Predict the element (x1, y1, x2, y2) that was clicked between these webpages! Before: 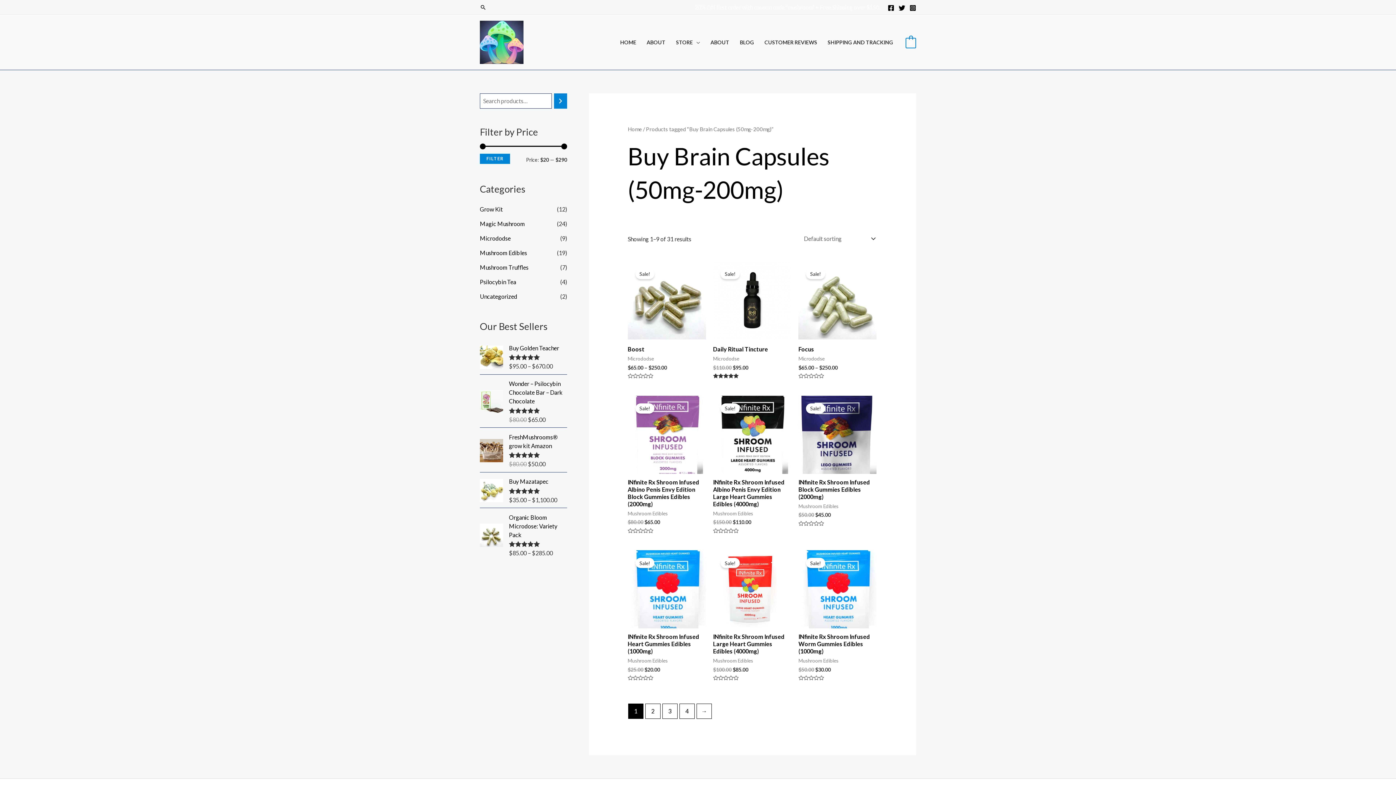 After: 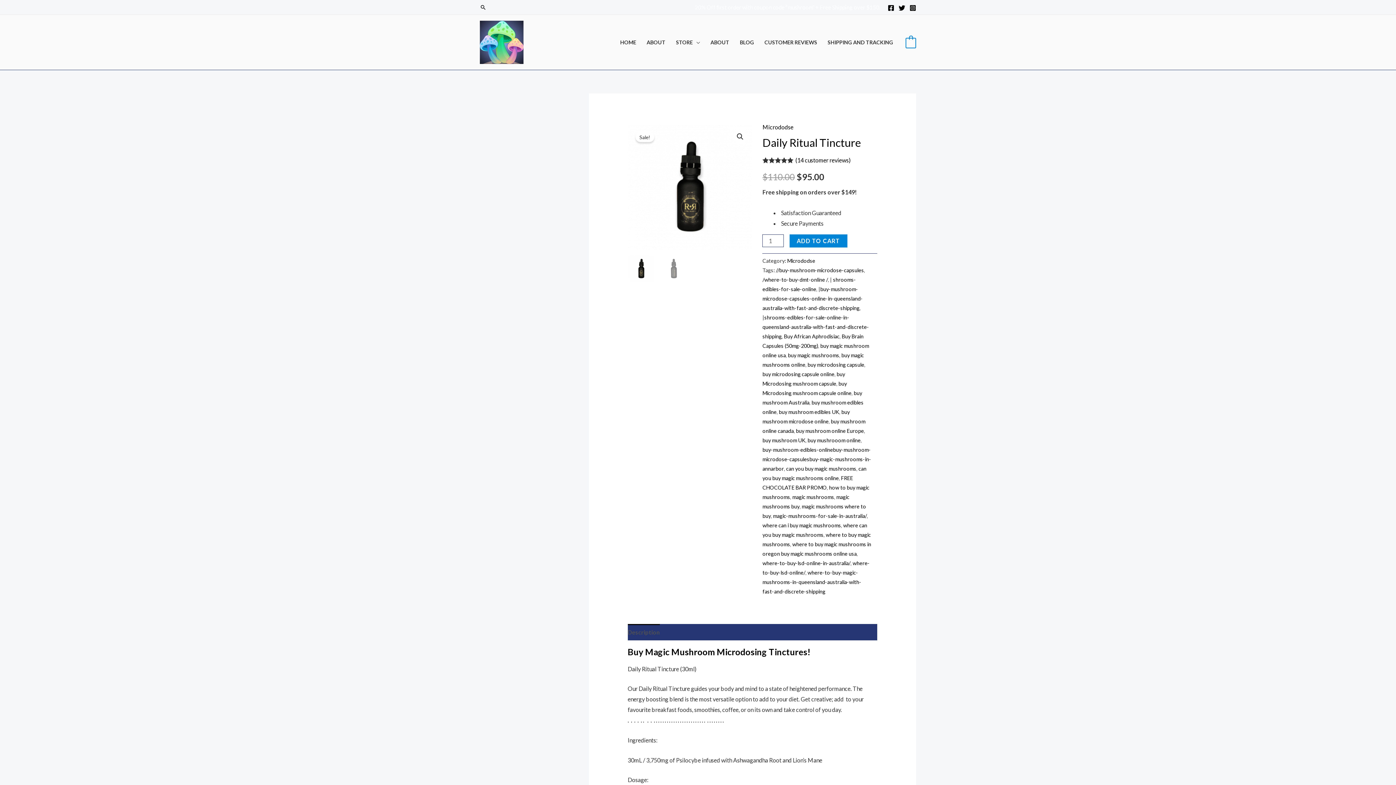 Action: bbox: (713, 345, 791, 356) label: Daily Ritual Tincture